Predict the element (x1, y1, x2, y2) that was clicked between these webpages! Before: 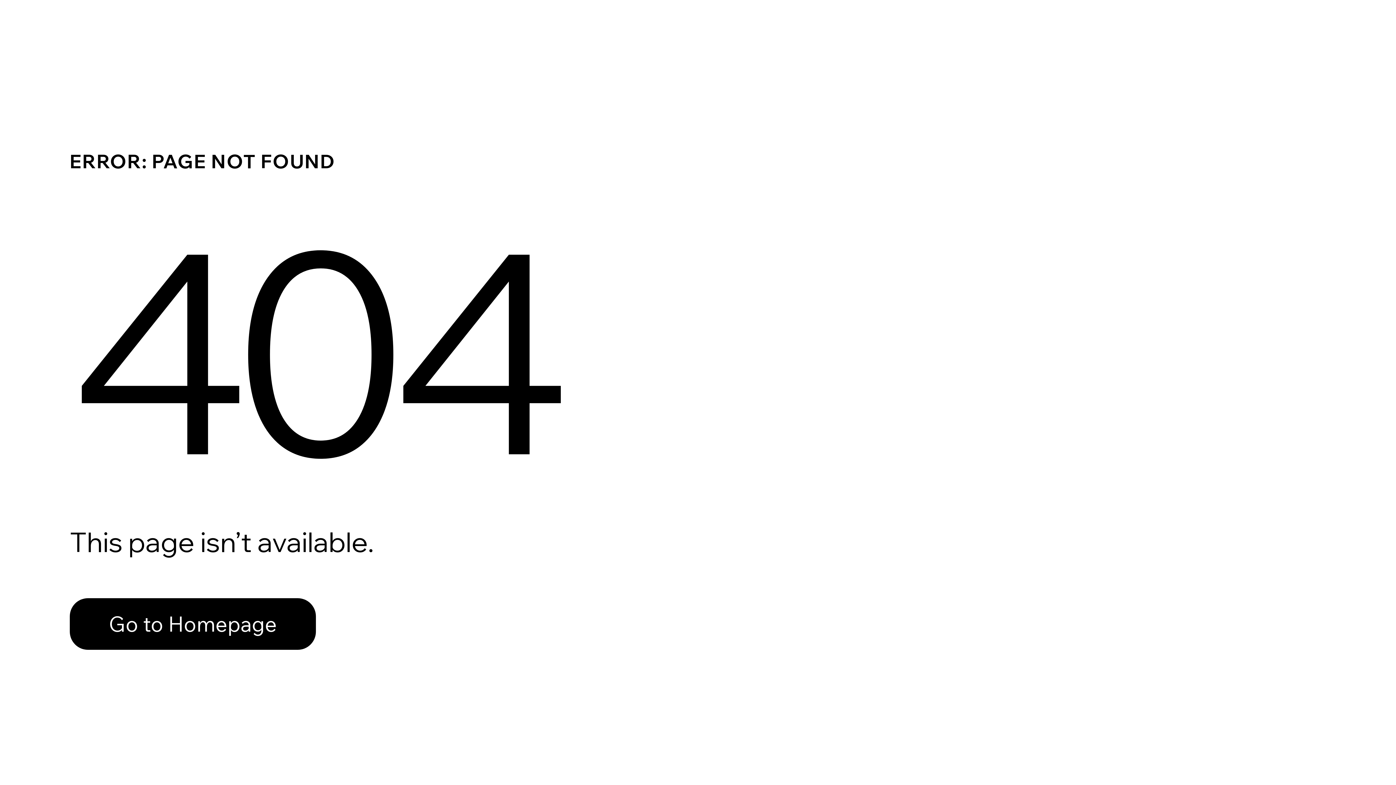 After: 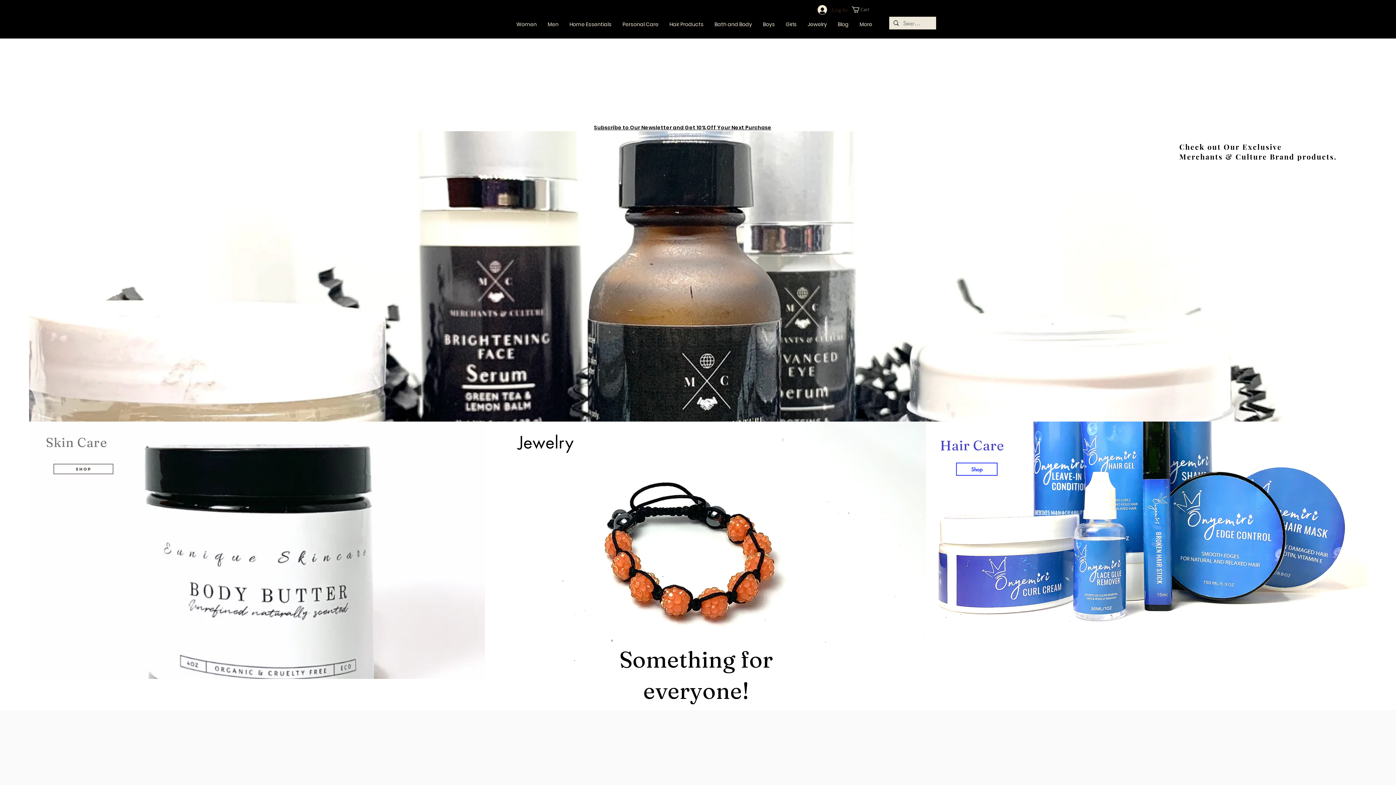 Action: label: Go to Homepage bbox: (69, 582, 768, 659)